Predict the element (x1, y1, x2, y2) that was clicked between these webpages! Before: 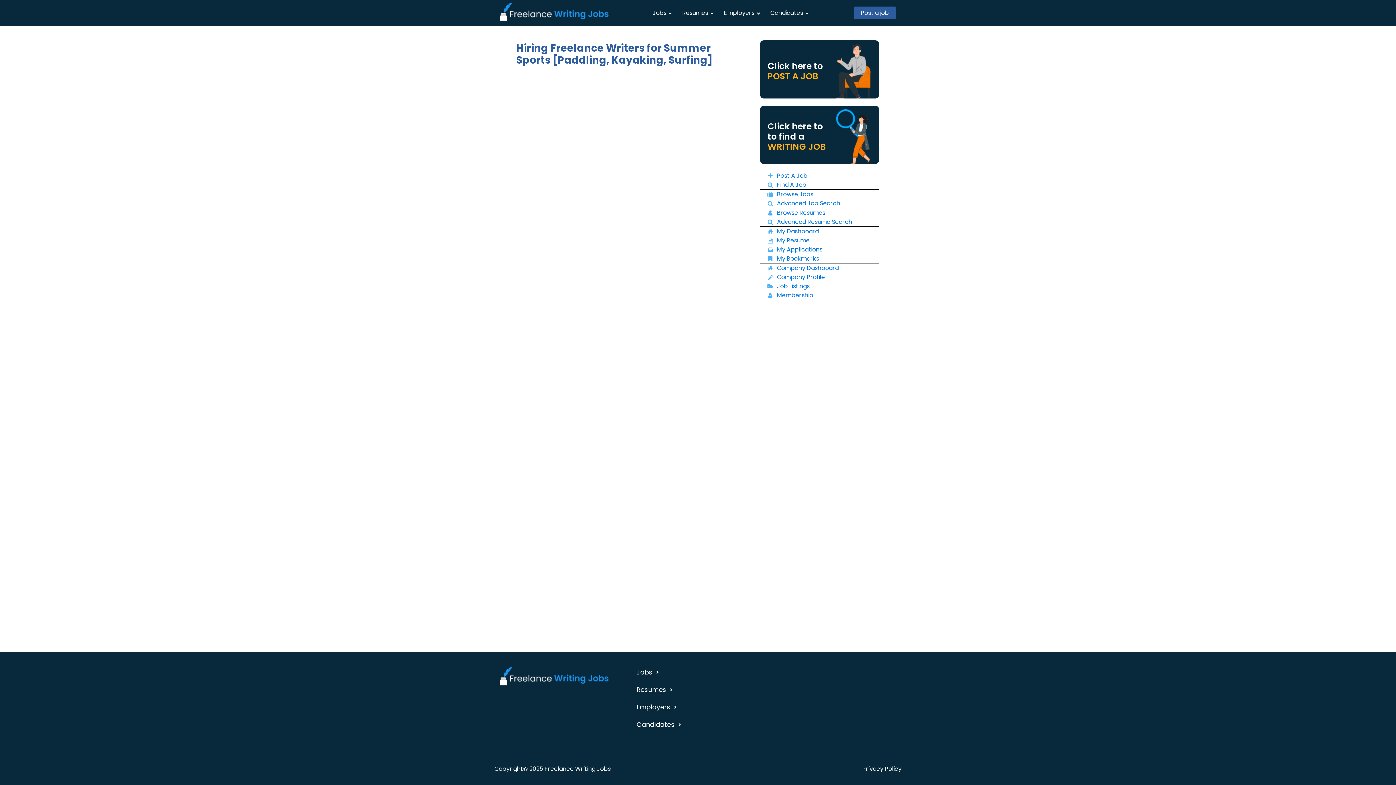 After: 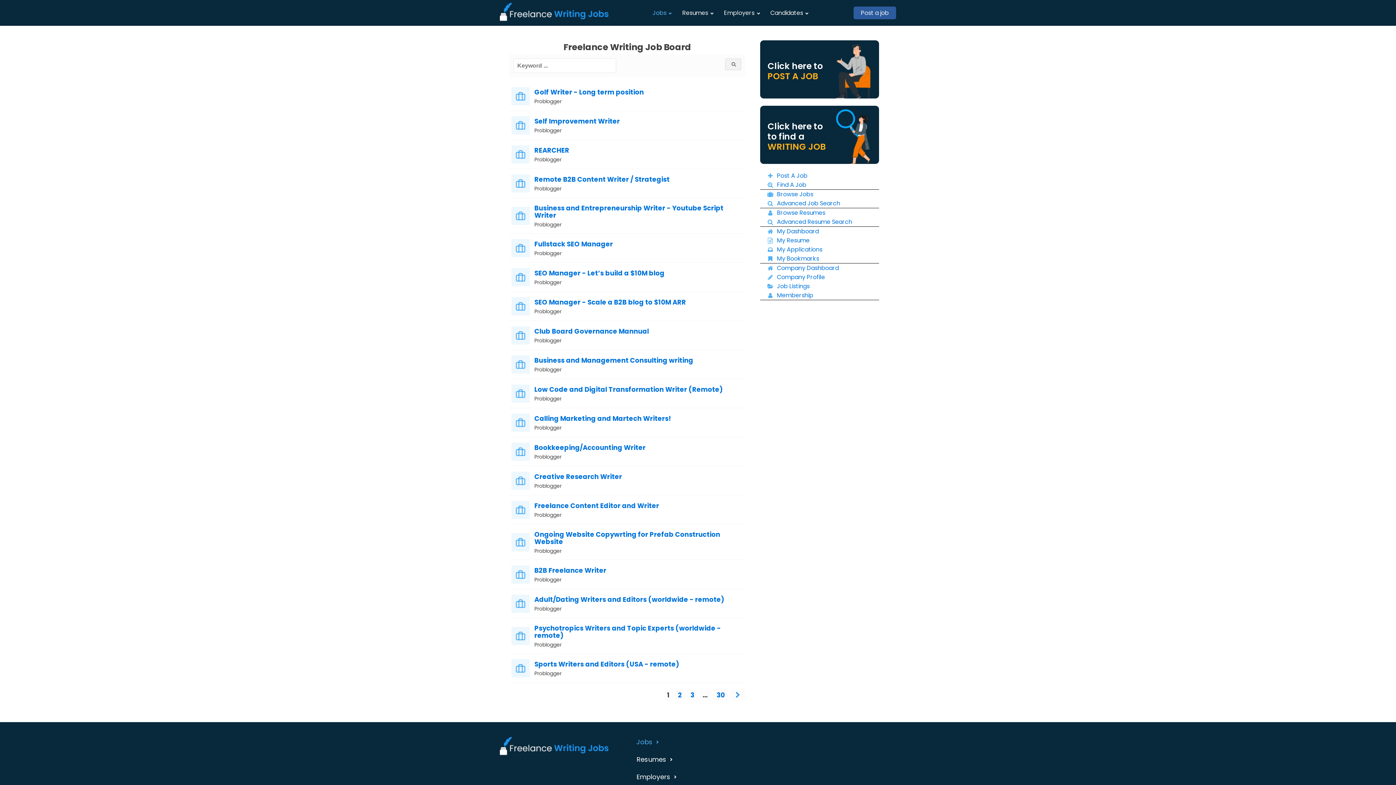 Action: bbox: (500, 667, 612, 687)